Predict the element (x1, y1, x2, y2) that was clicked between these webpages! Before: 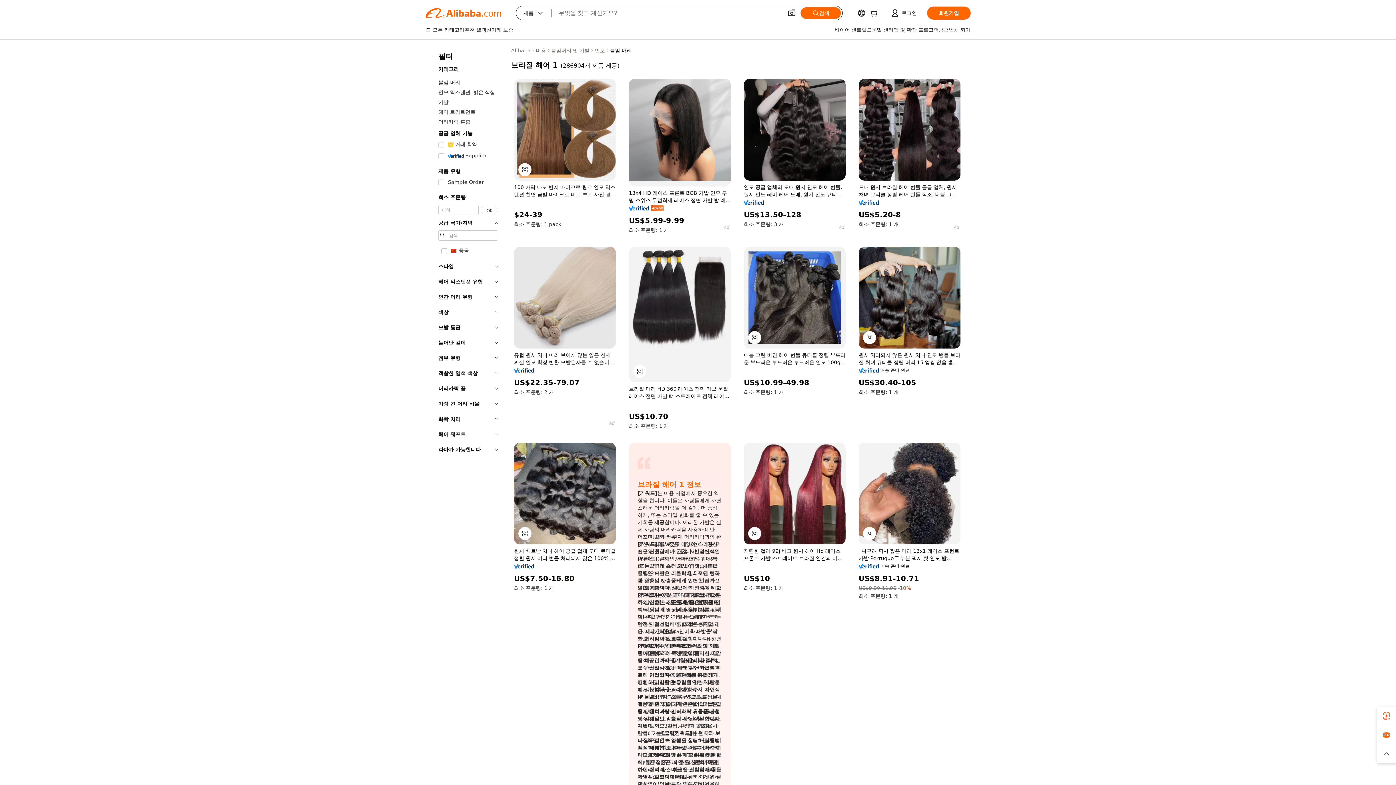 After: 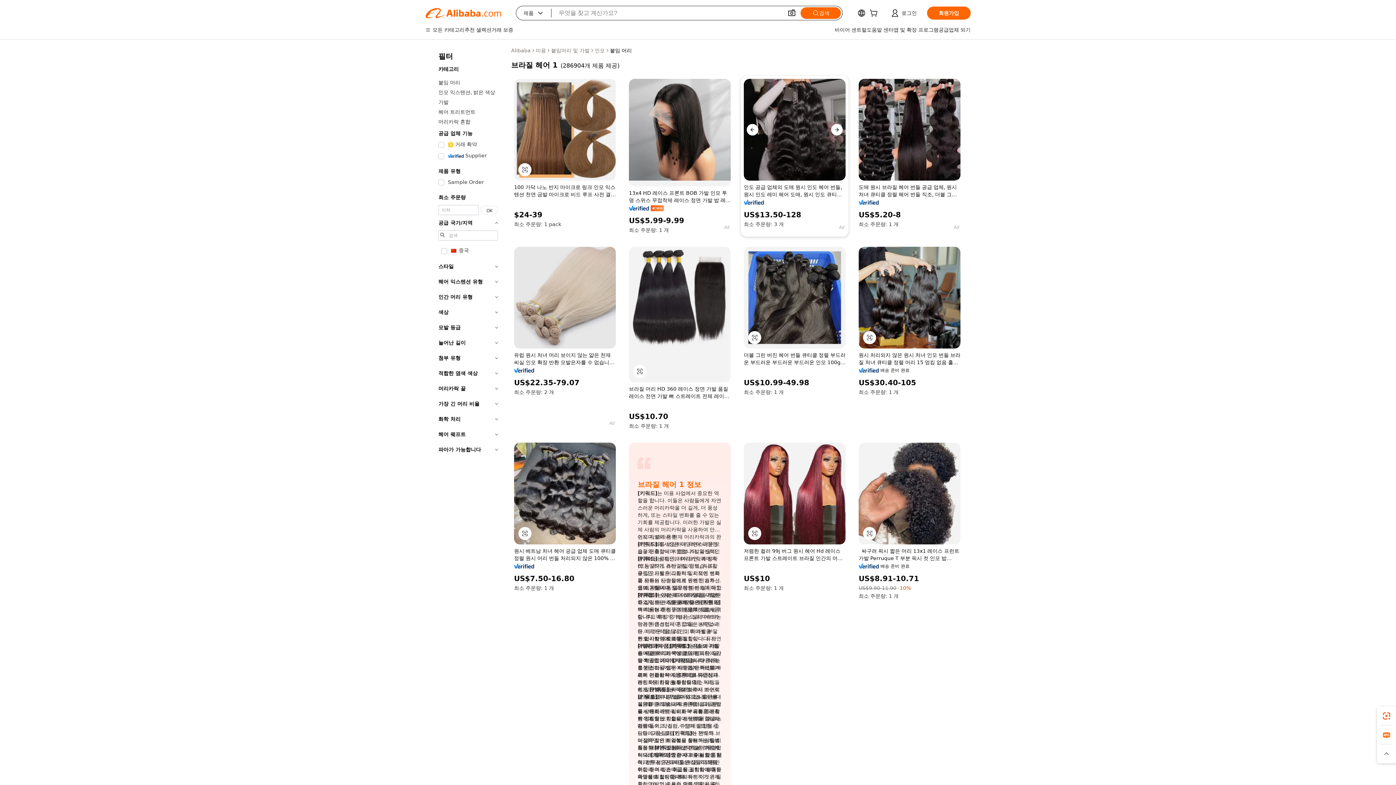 Action: bbox: (744, 78, 845, 180)